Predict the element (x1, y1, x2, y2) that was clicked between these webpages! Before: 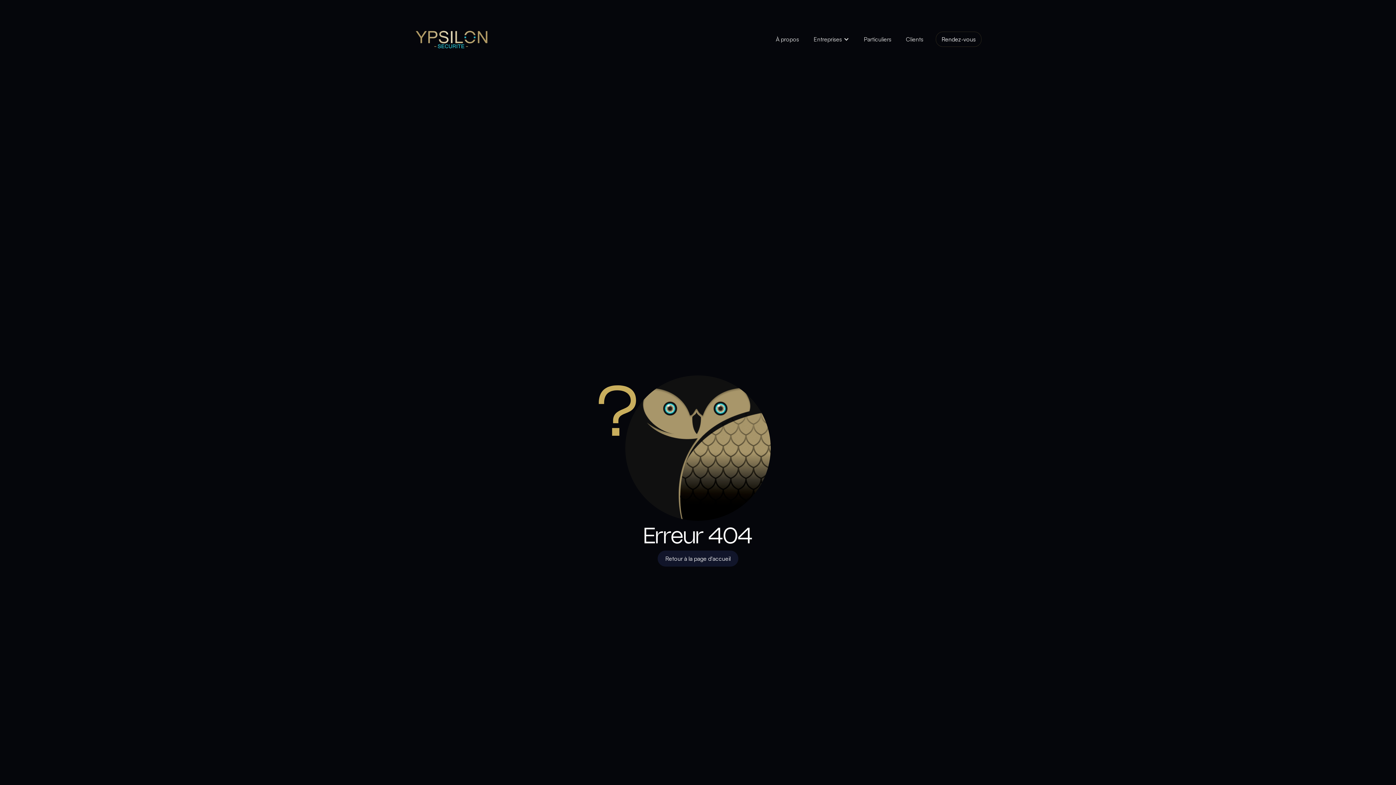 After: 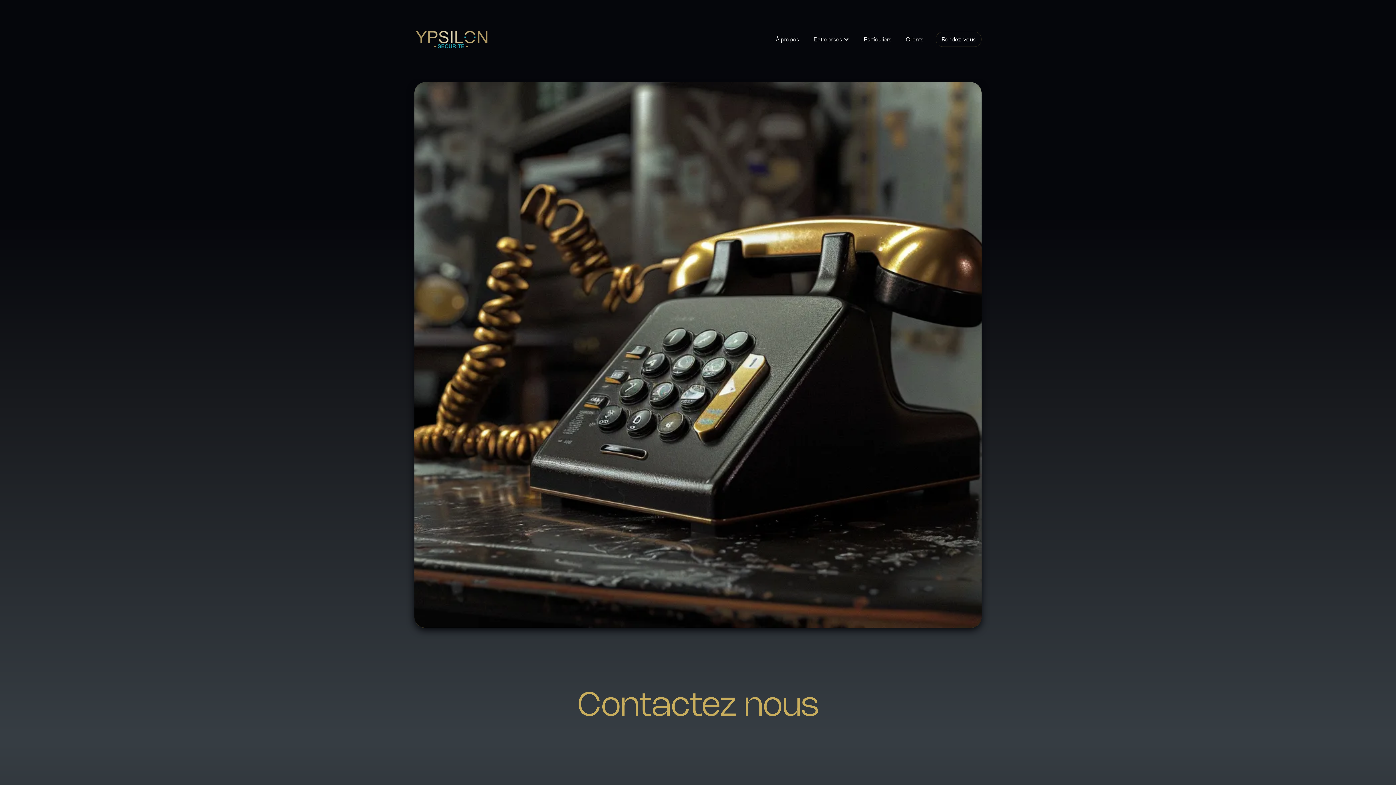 Action: label: Rendez-vous bbox: (936, 31, 981, 46)